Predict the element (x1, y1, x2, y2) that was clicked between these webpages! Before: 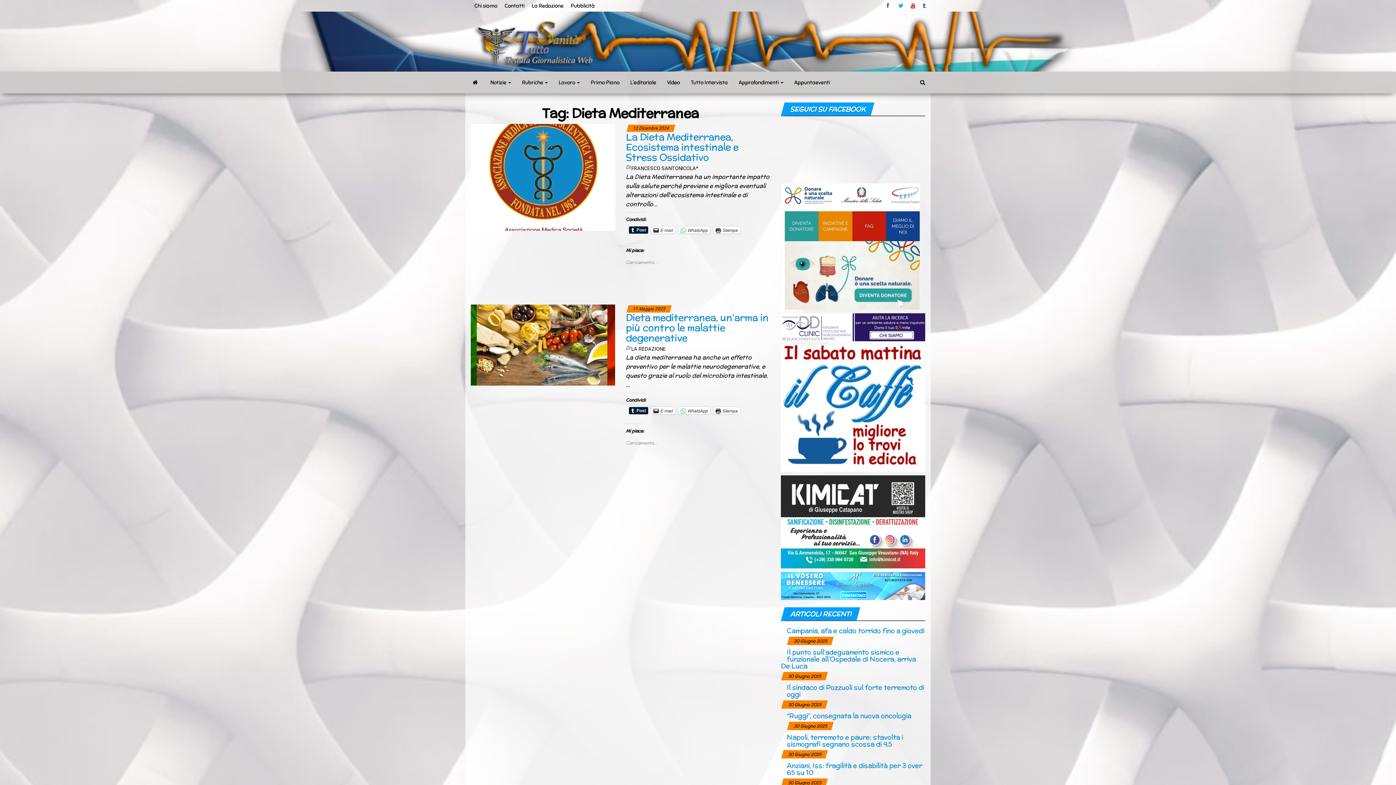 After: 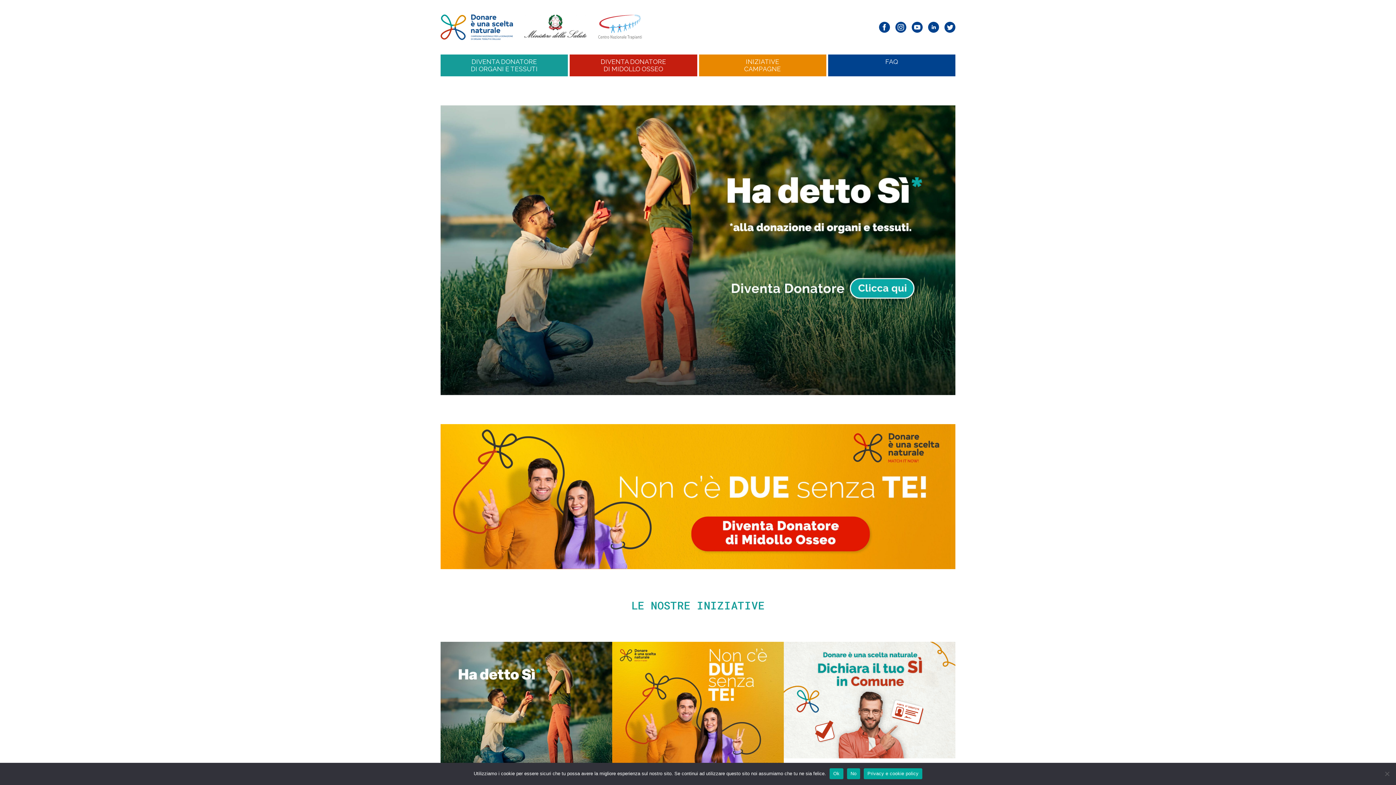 Action: bbox: (781, 241, 920, 250)